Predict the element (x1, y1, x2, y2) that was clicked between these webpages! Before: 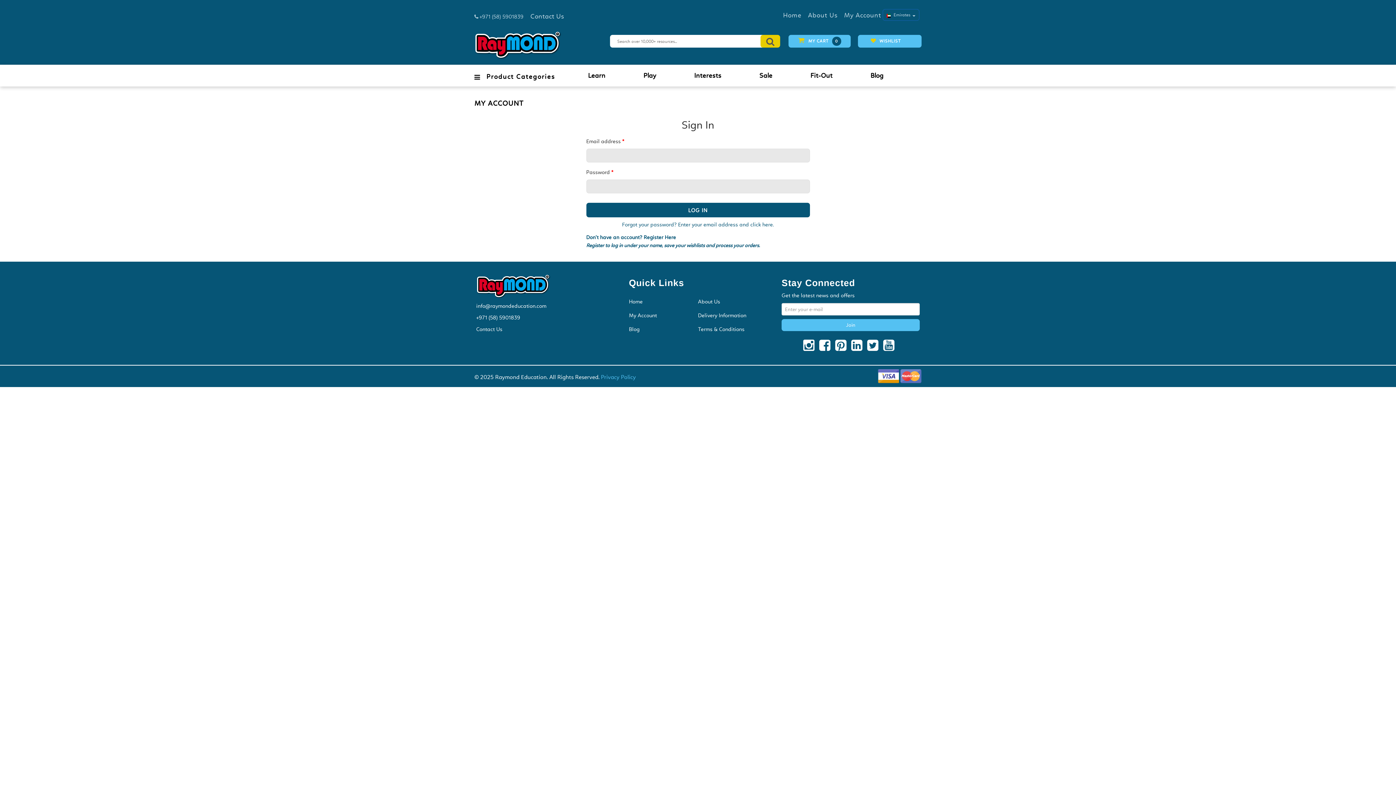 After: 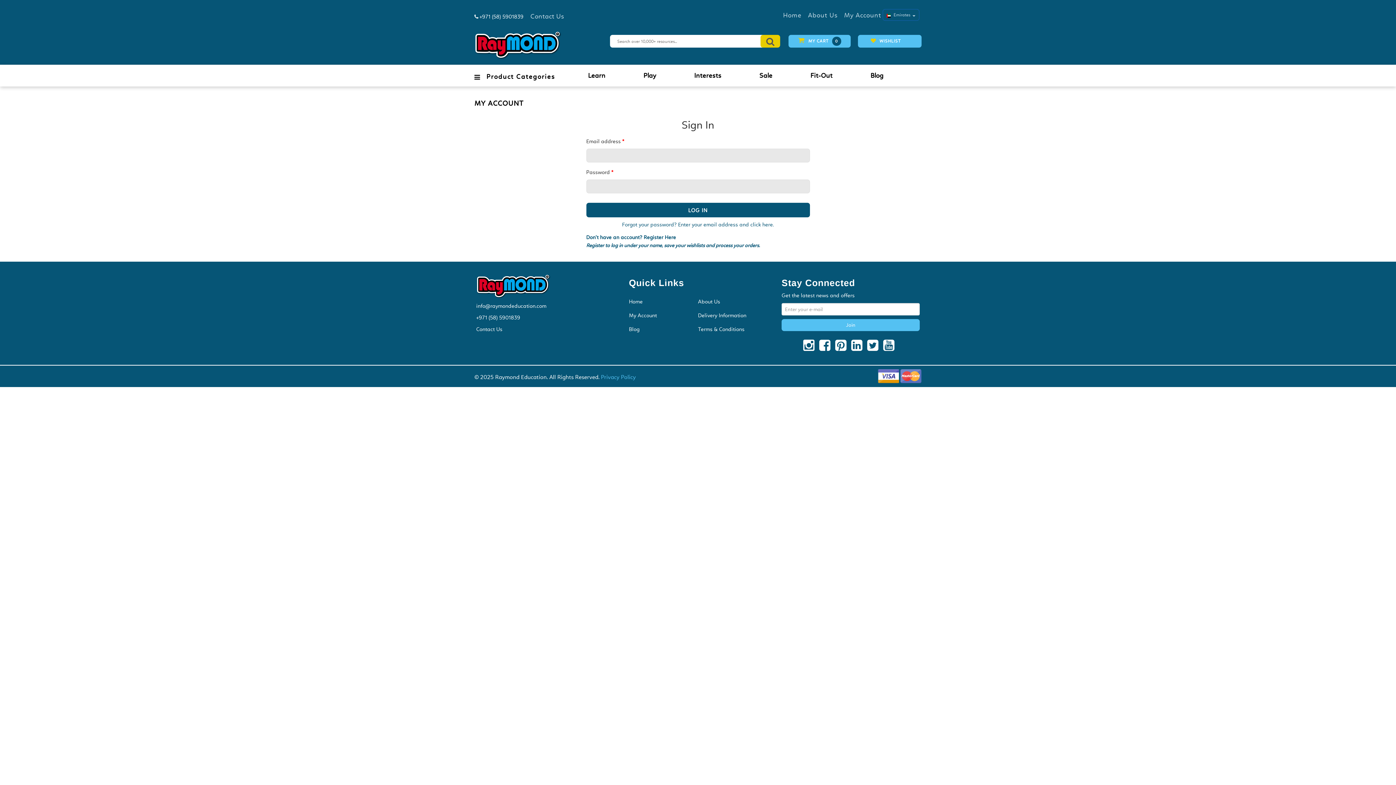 Action: label:  +971 (58) 5901839 bbox: (474, 14, 523, 19)